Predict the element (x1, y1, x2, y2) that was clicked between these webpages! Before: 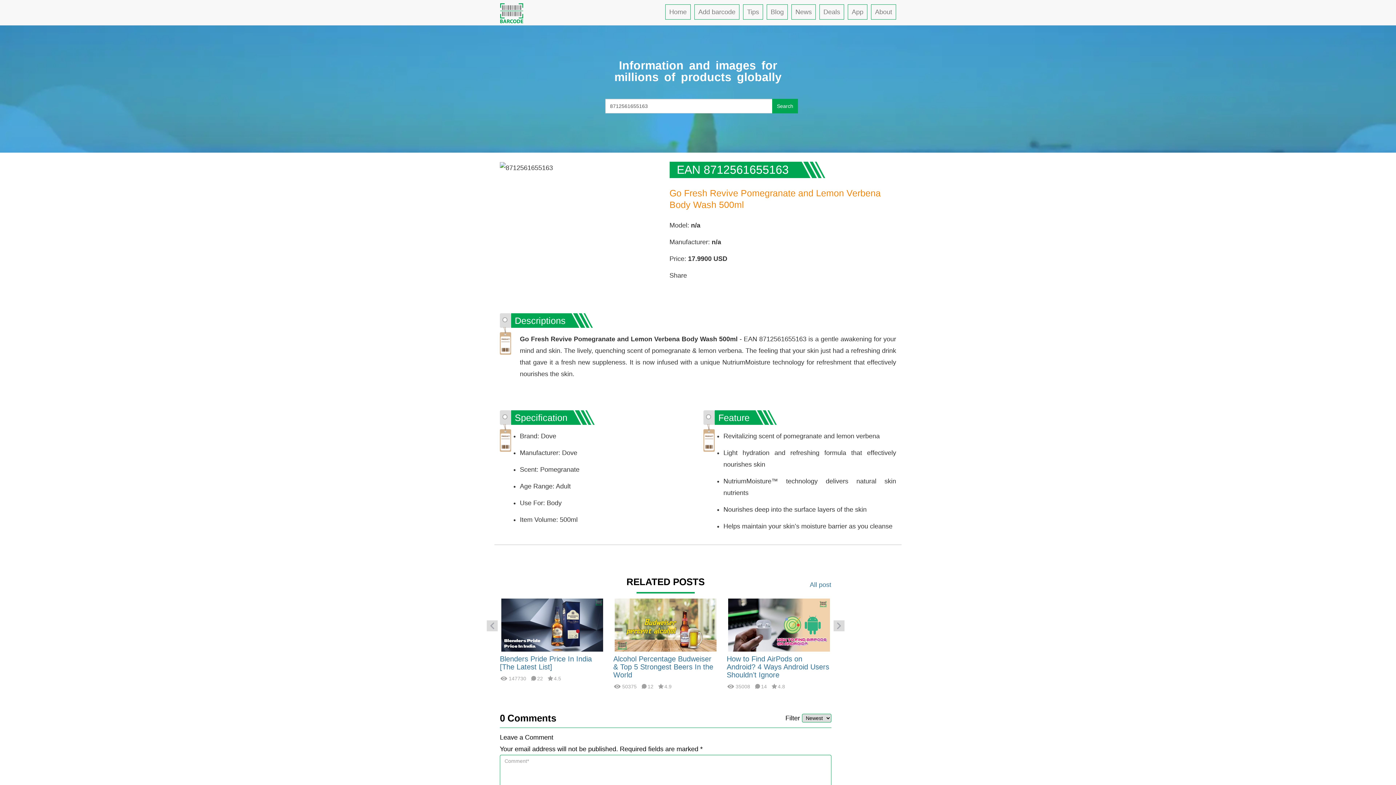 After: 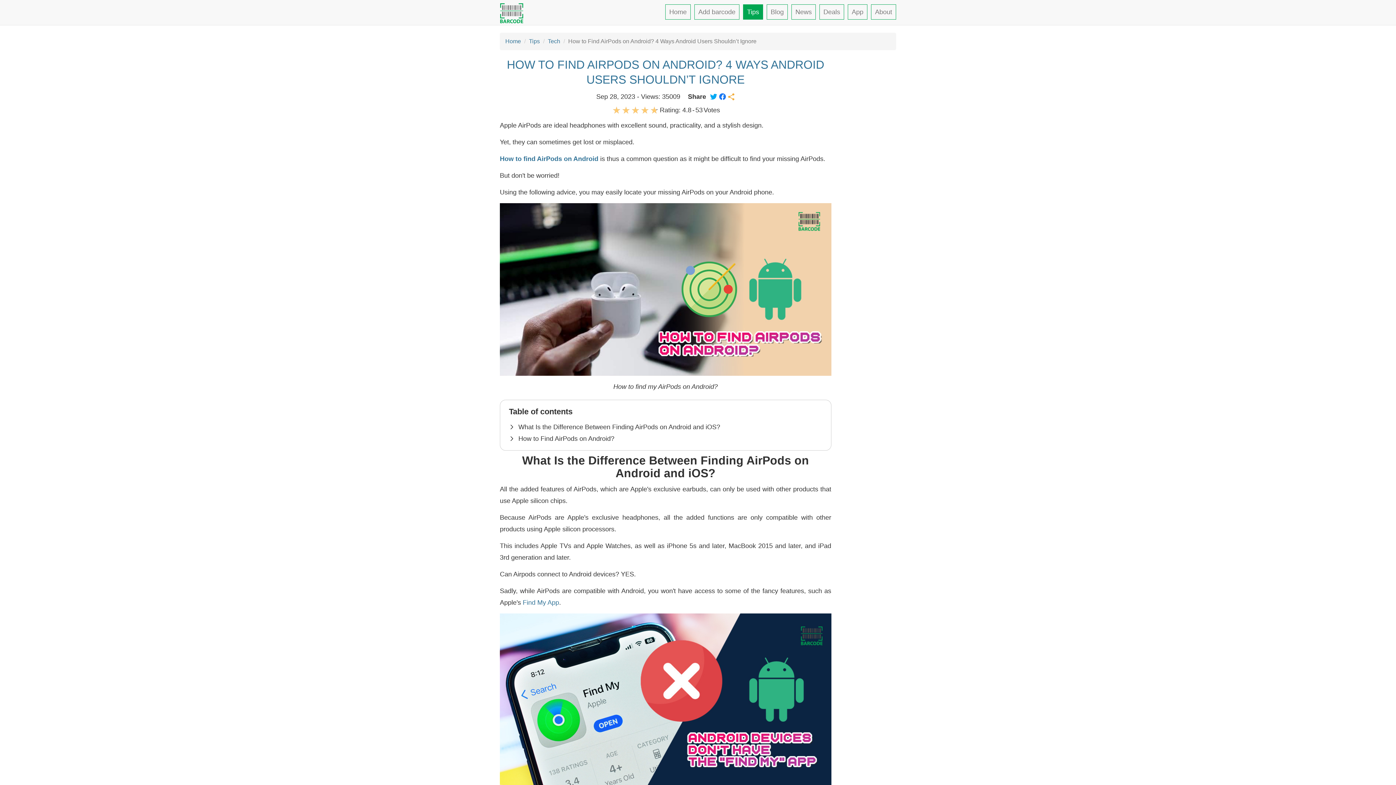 Action: bbox: (726, 621, 831, 628)